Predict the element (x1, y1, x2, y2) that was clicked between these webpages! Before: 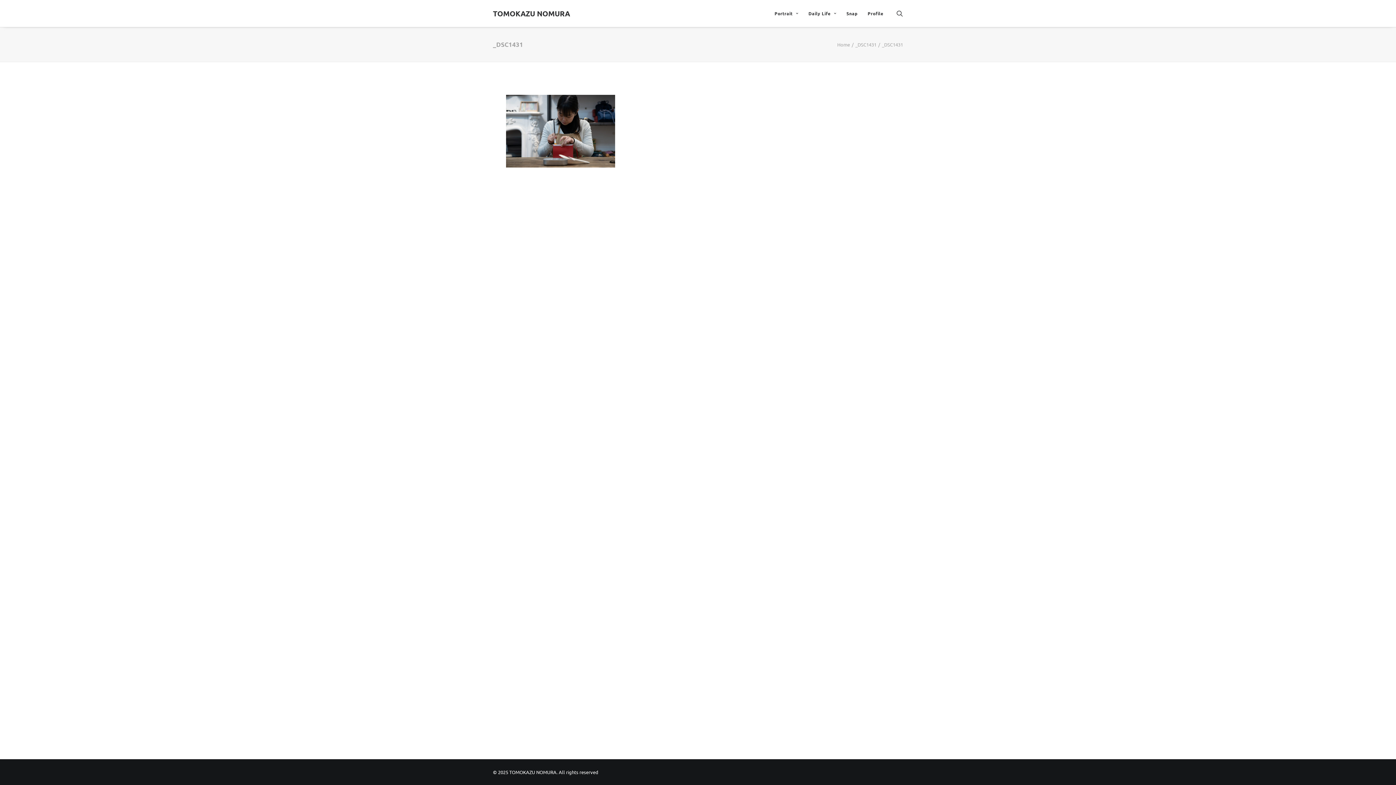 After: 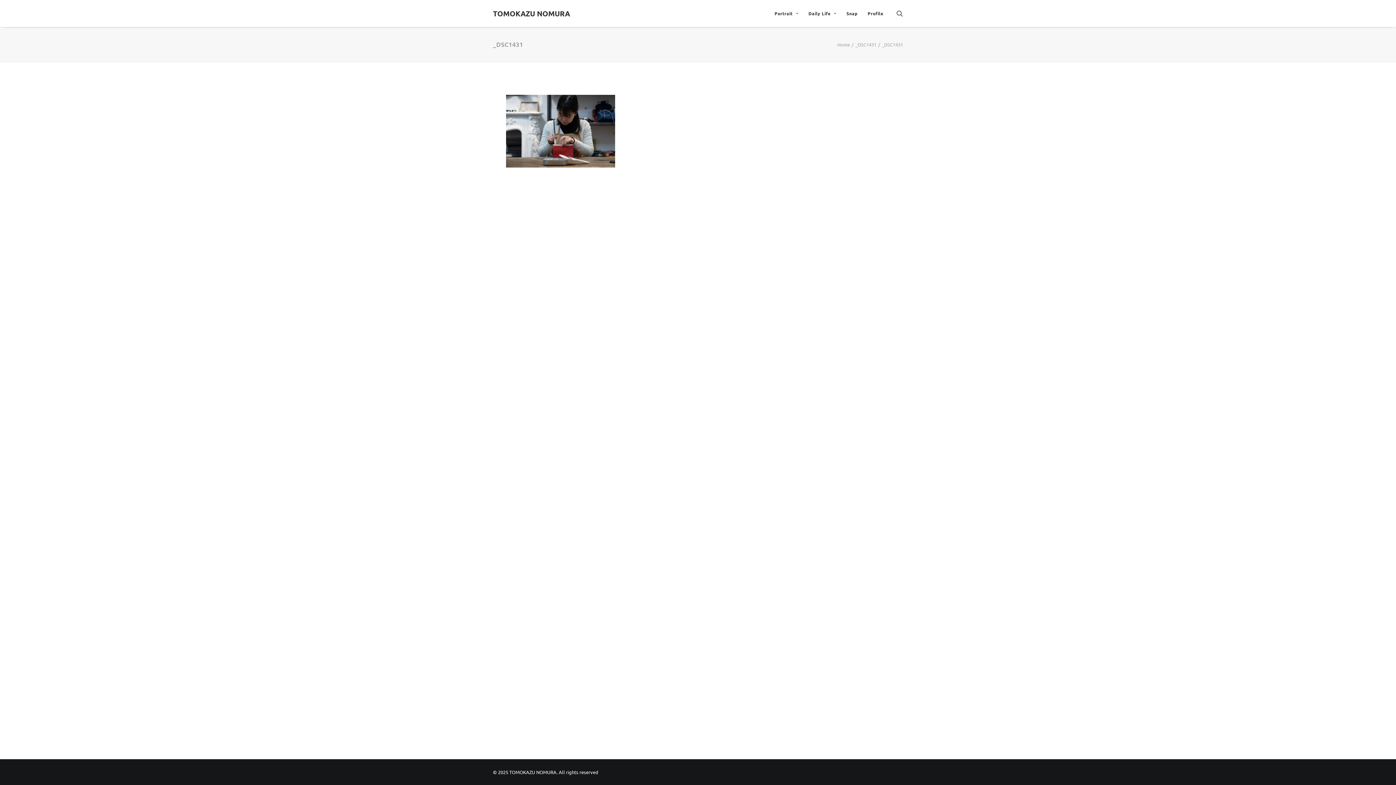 Action: bbox: (855, 41, 876, 47) label: _DSC1431